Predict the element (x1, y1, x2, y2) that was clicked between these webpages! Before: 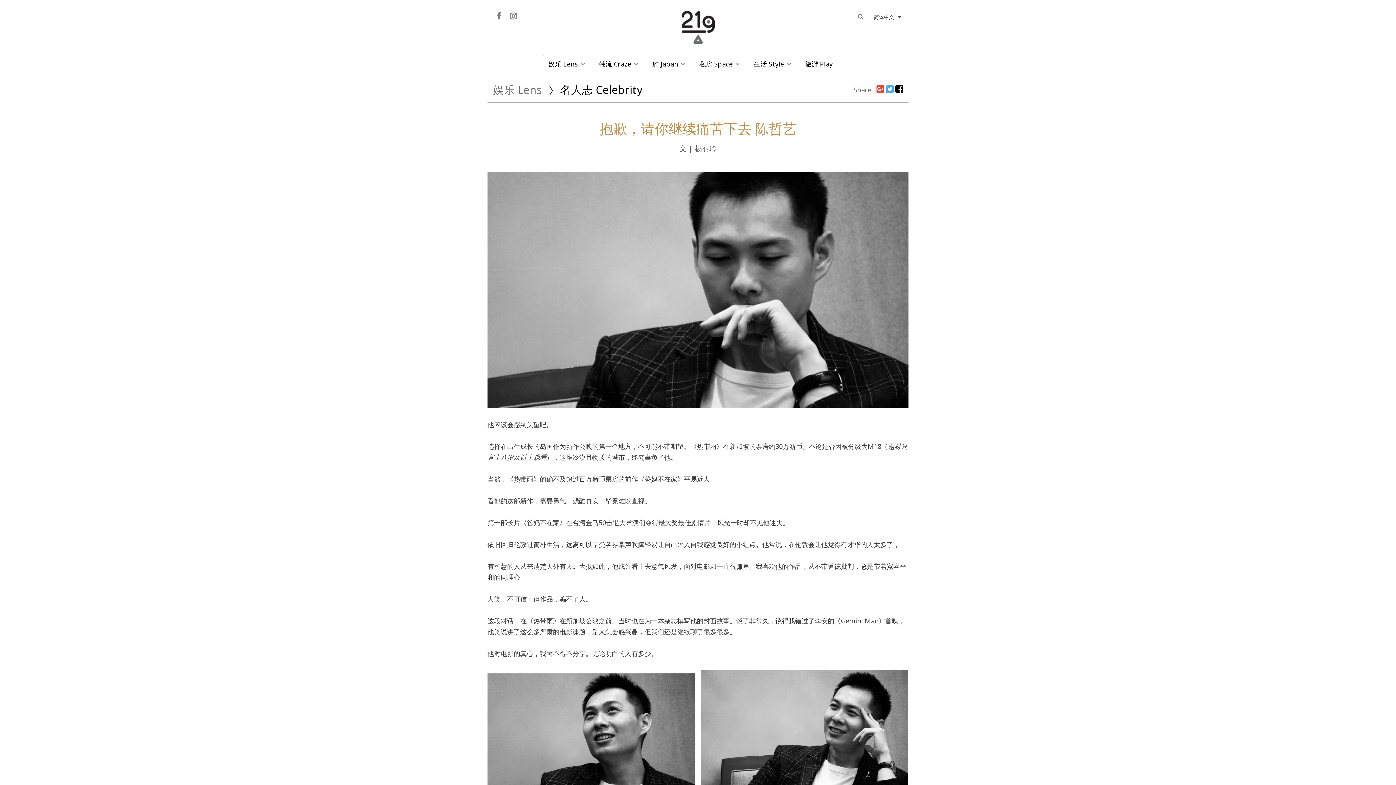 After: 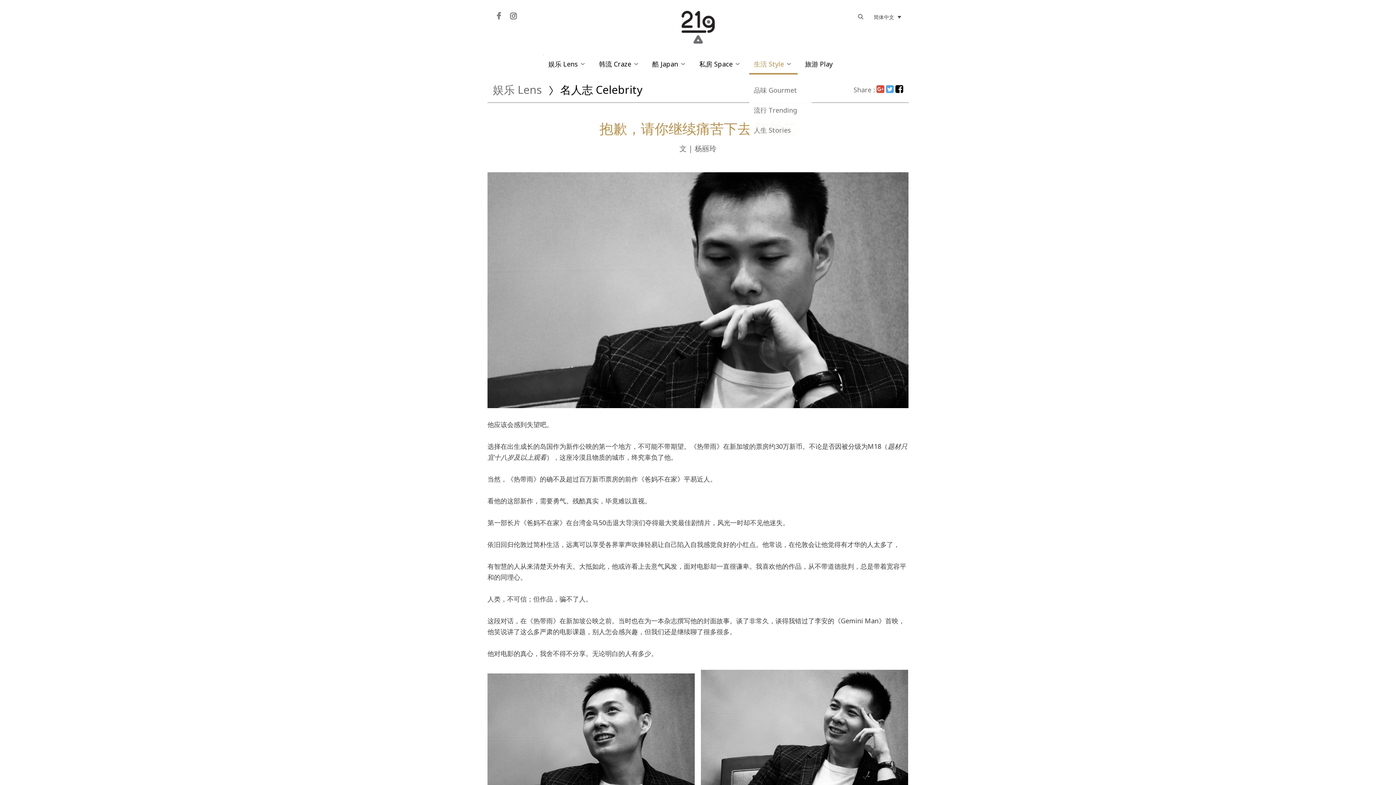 Action: label: 生活 Style bbox: (749, 54, 800, 73)